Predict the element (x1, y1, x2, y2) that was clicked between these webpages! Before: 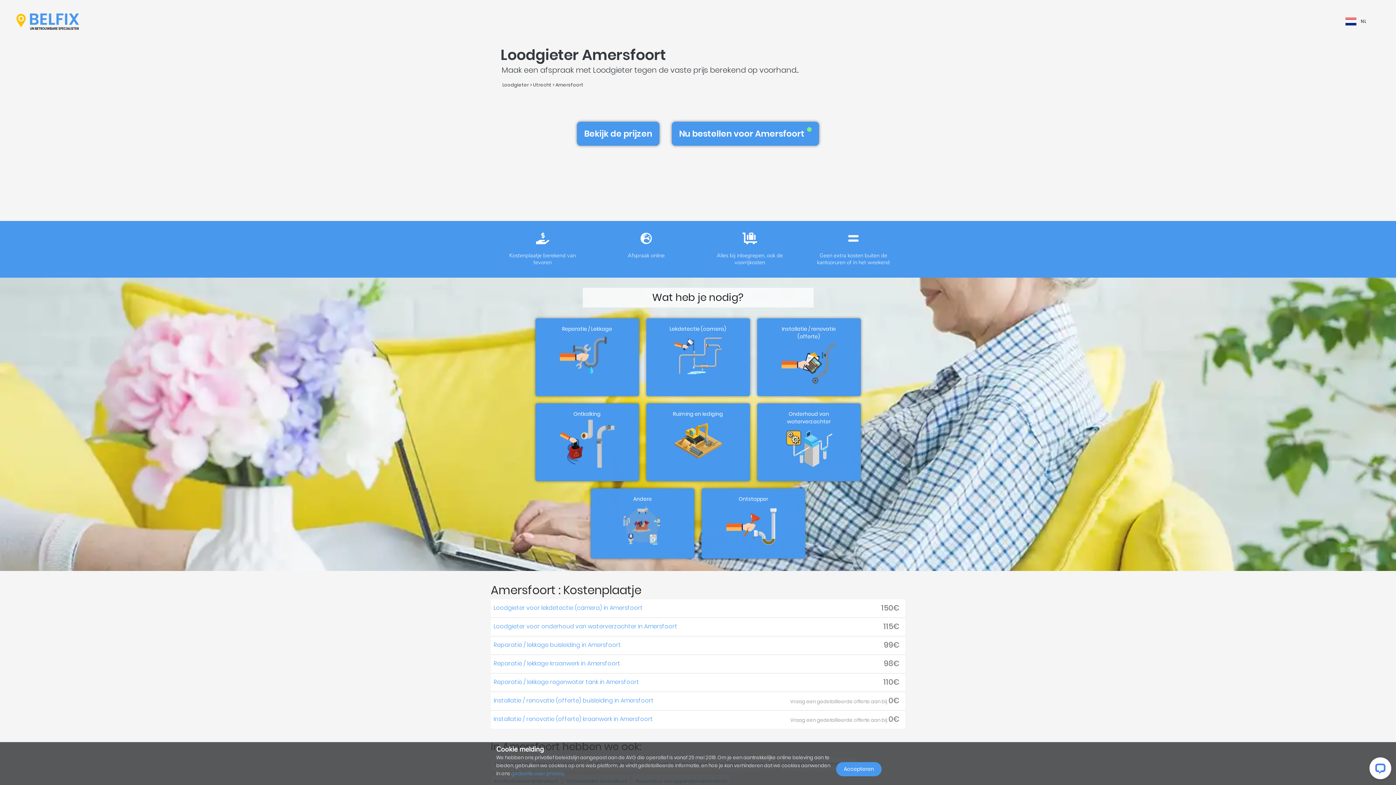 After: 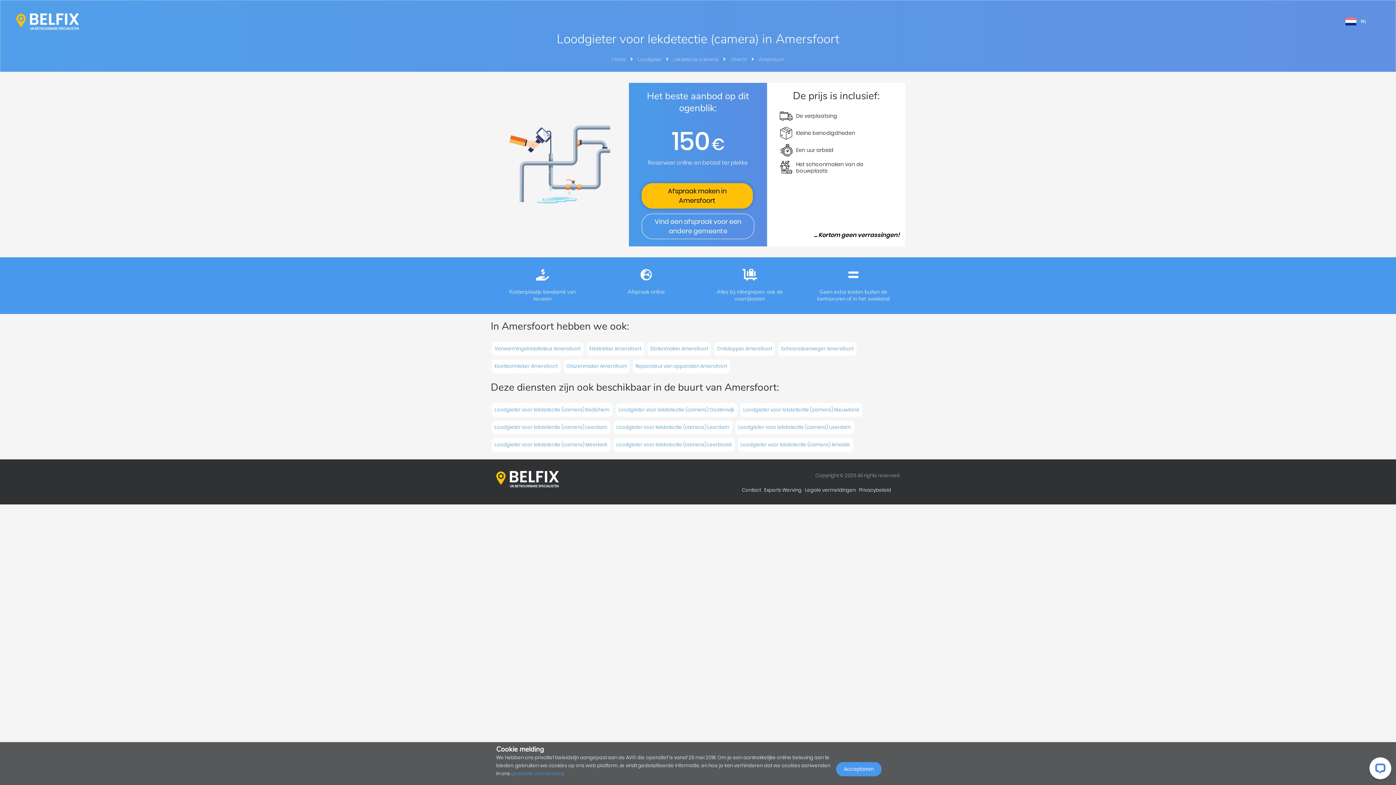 Action: label: Lekdetectie (camera) bbox: (646, 318, 750, 396)